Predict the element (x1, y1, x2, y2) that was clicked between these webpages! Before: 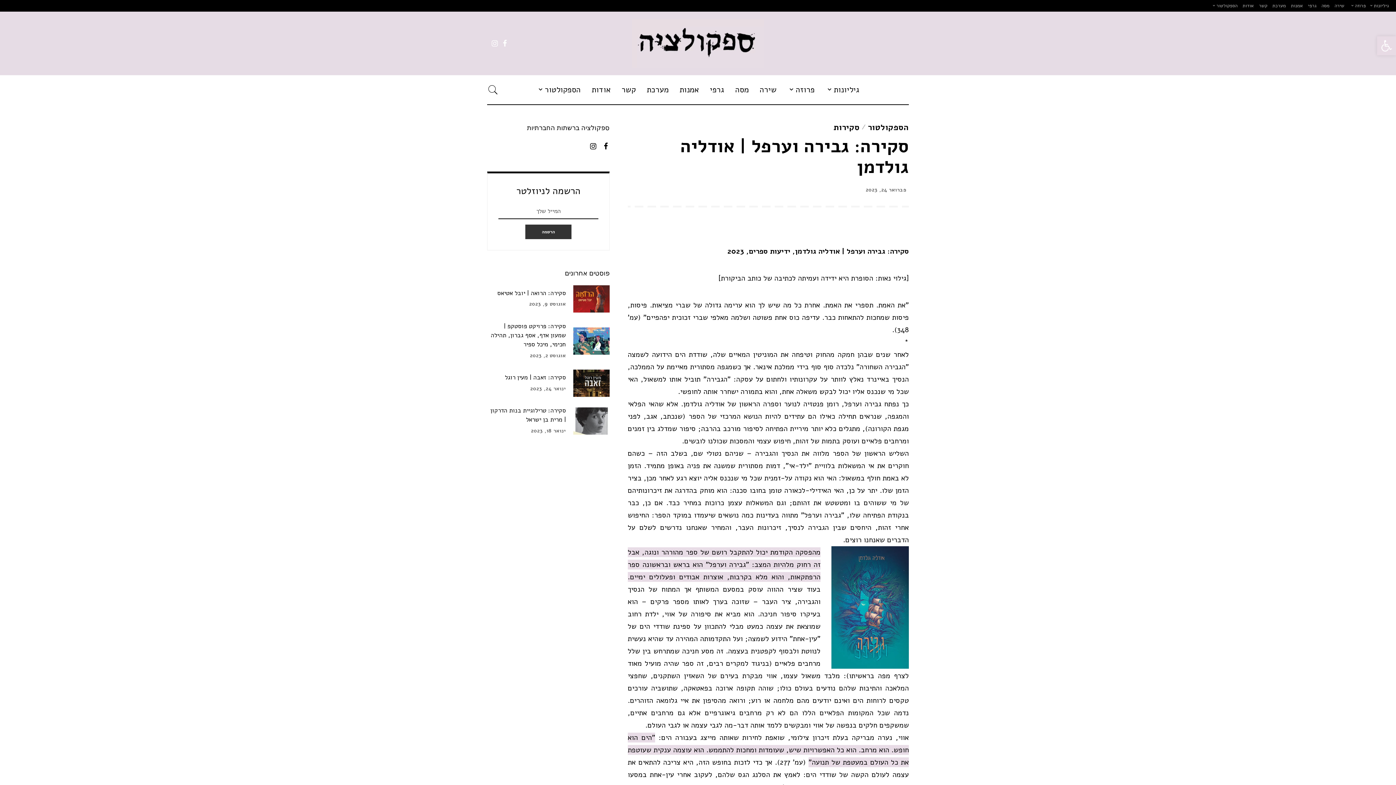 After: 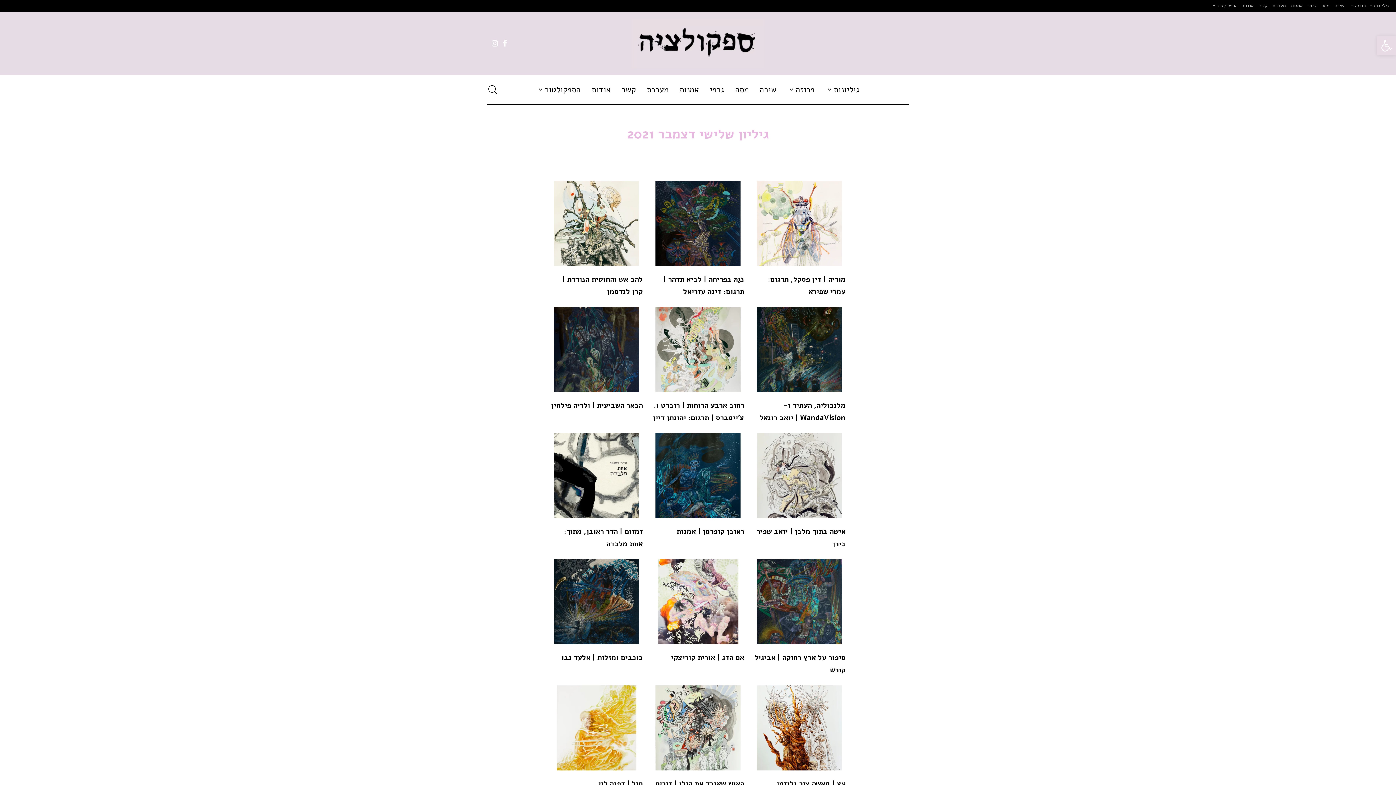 Action: bbox: (632, 18, 764, 67)